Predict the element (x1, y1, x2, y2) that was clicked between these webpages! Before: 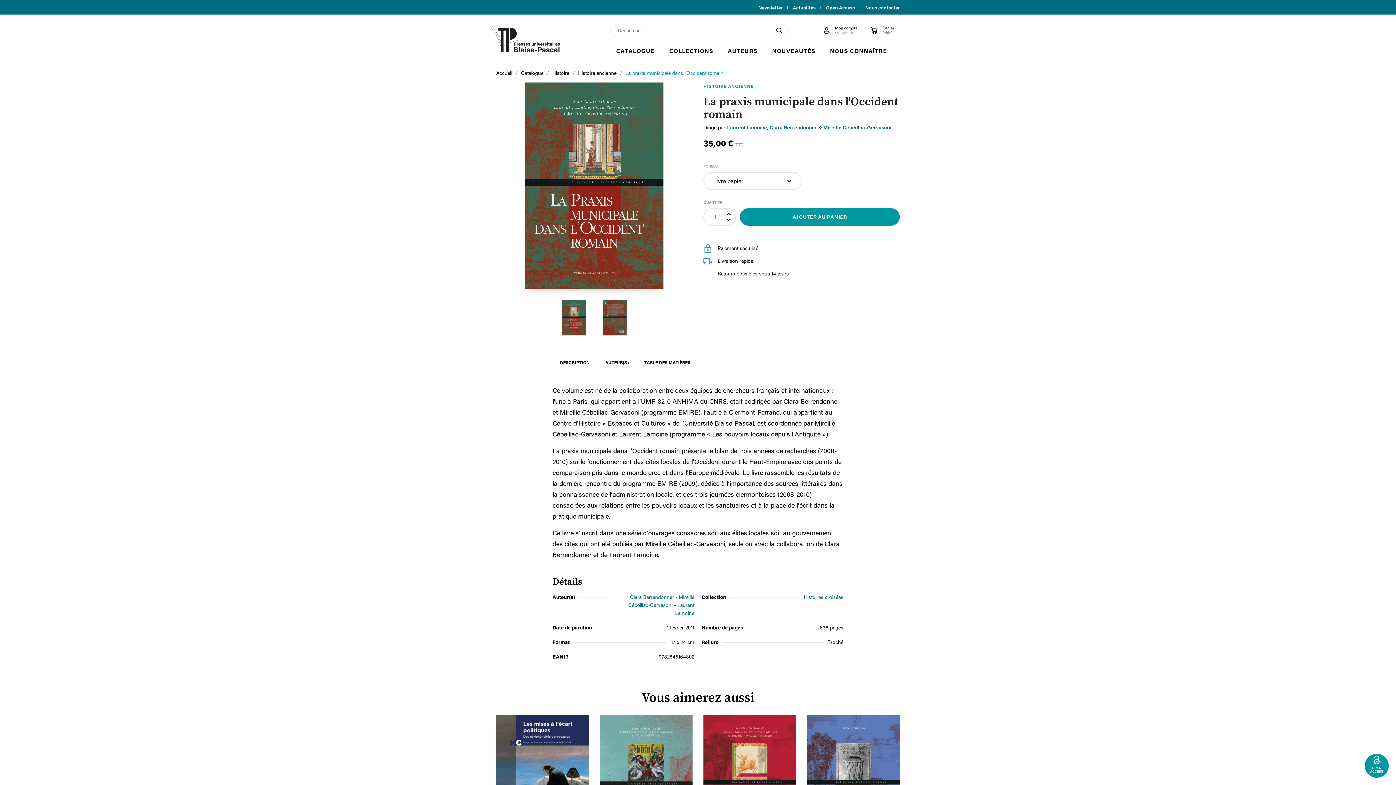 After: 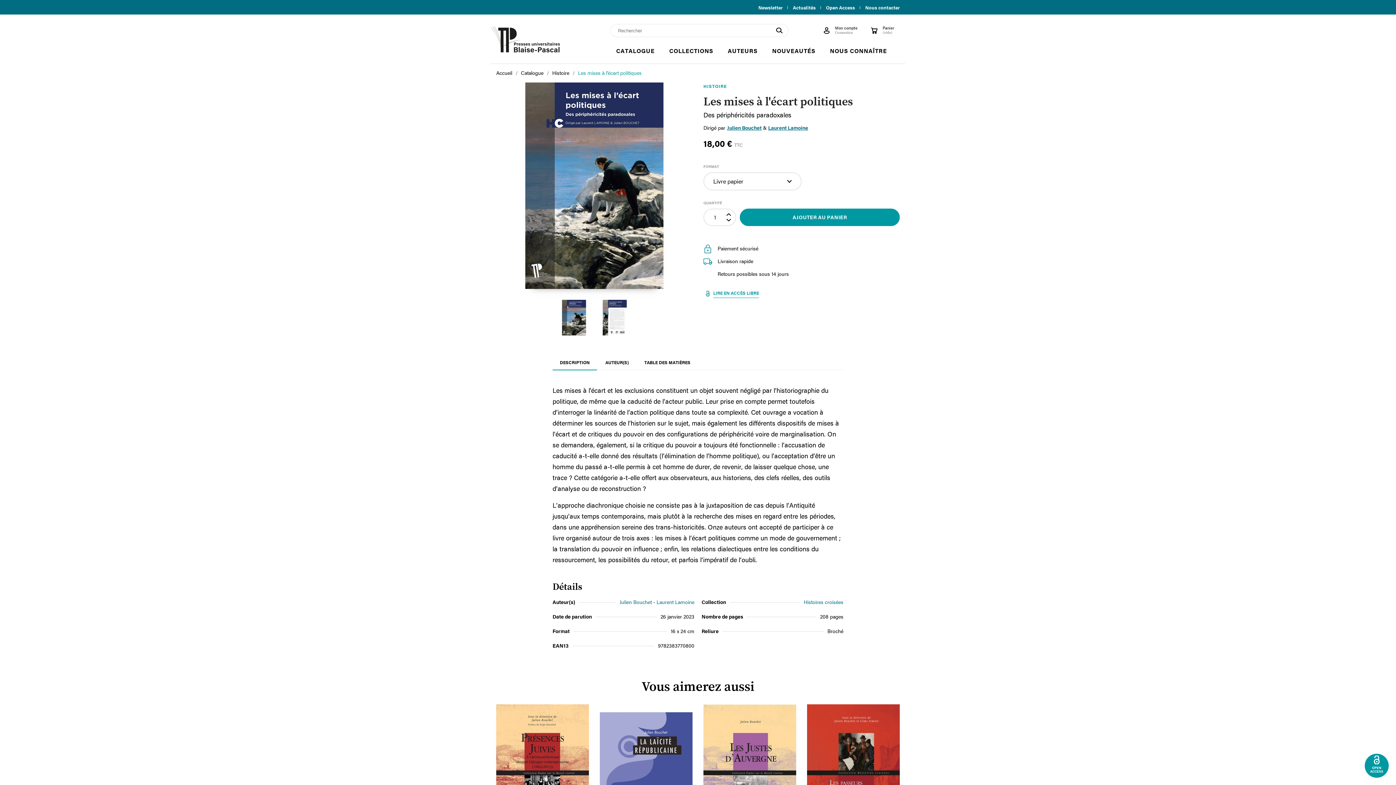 Action: bbox: (496, 715, 589, 854)